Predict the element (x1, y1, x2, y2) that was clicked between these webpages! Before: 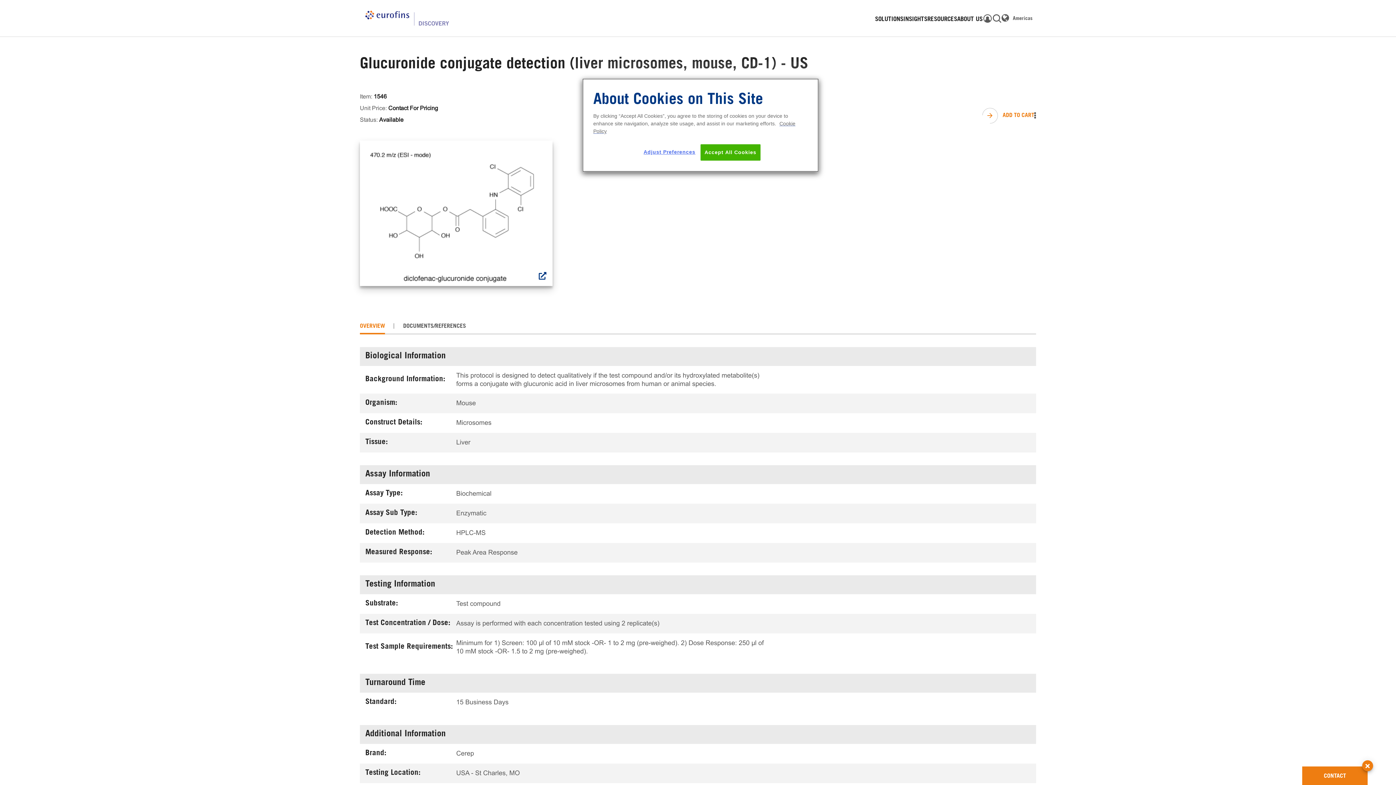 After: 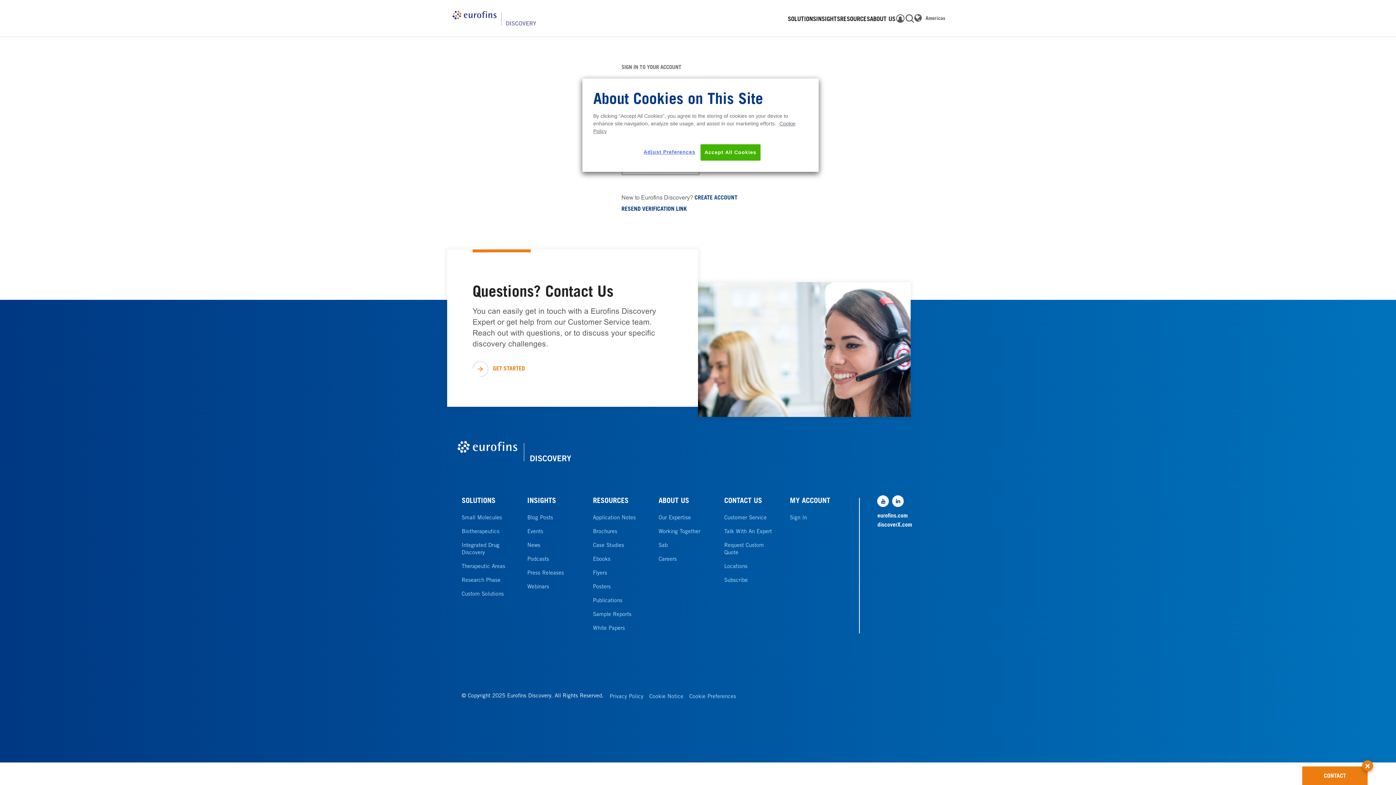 Action: bbox: (982, 14, 992, 25)